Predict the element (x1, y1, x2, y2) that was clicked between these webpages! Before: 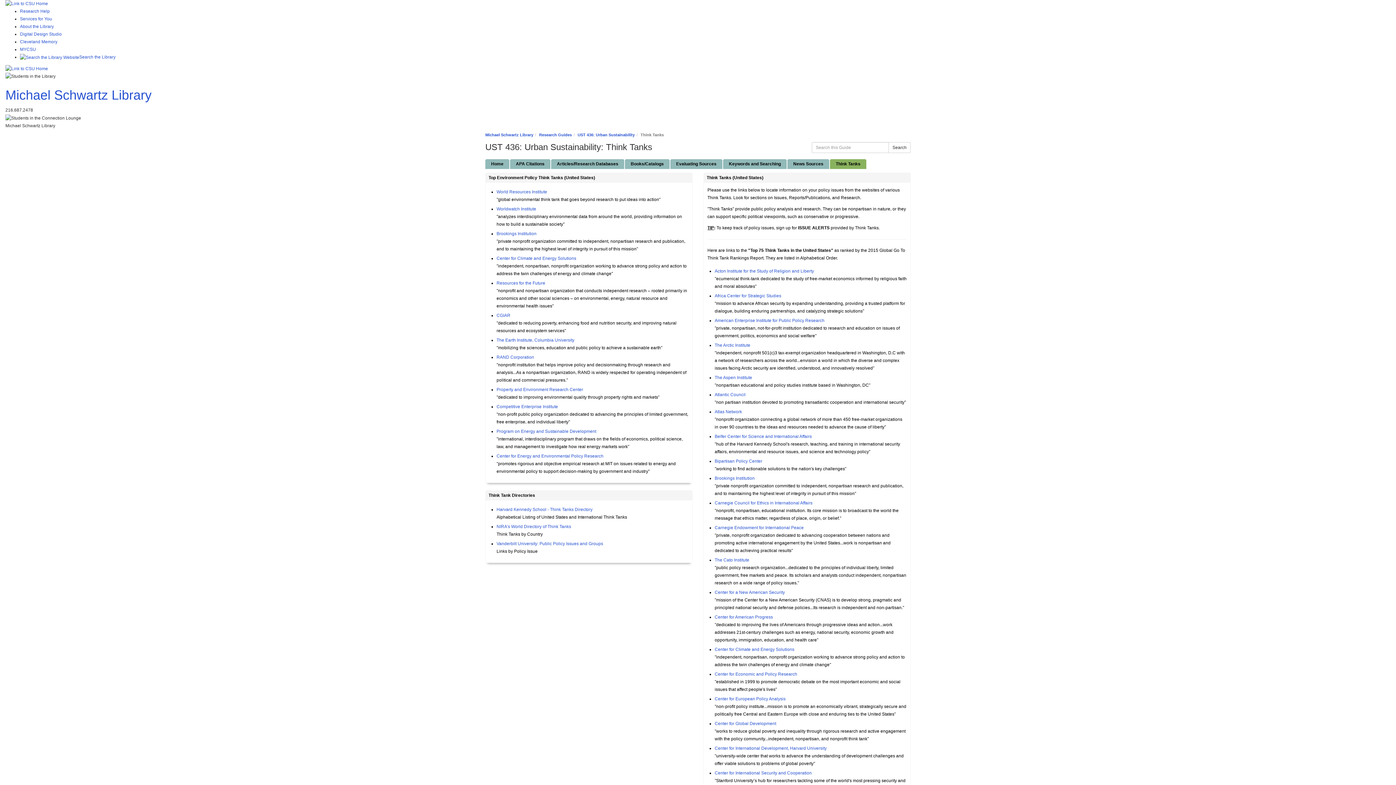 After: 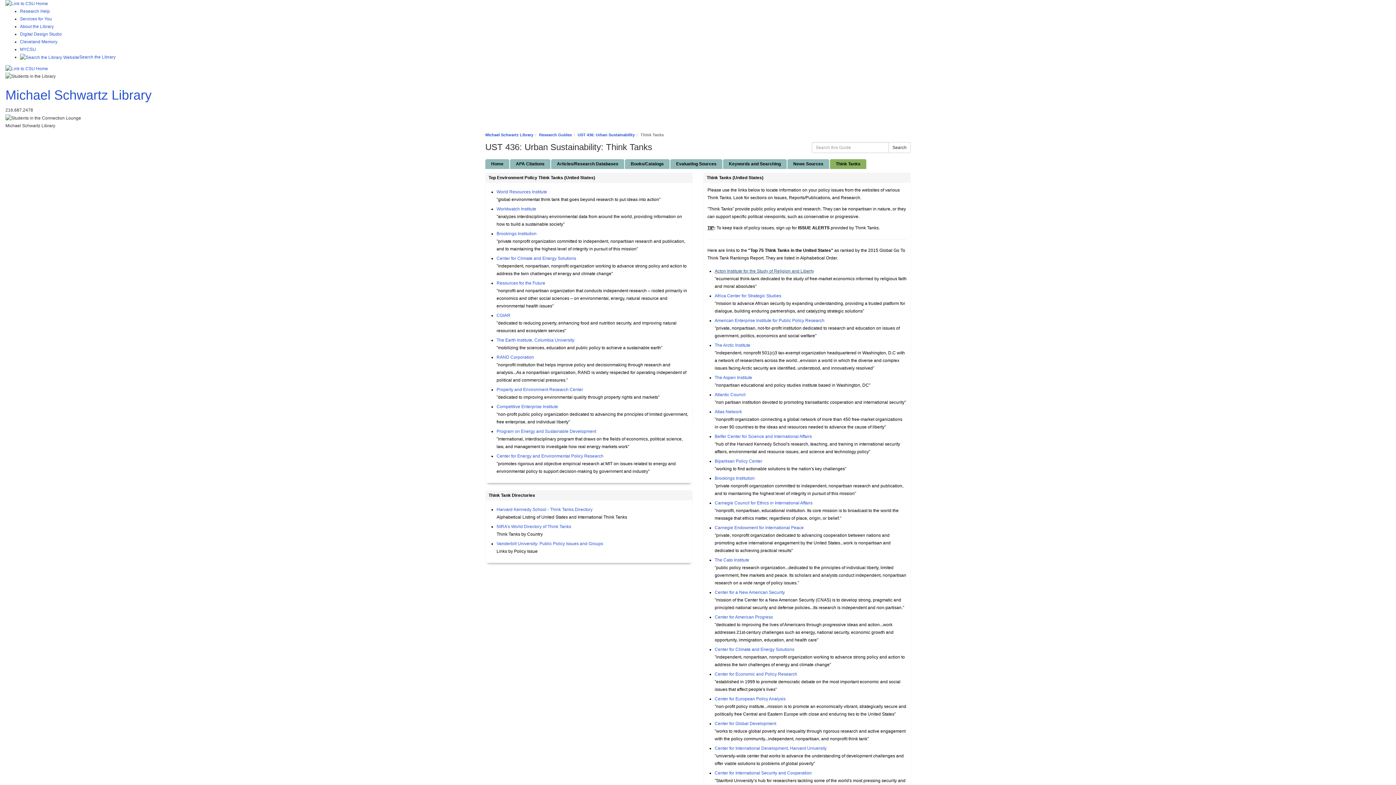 Action: label: Acton Institute for the Study of Religion and Liberty bbox: (714, 268, 814, 273)